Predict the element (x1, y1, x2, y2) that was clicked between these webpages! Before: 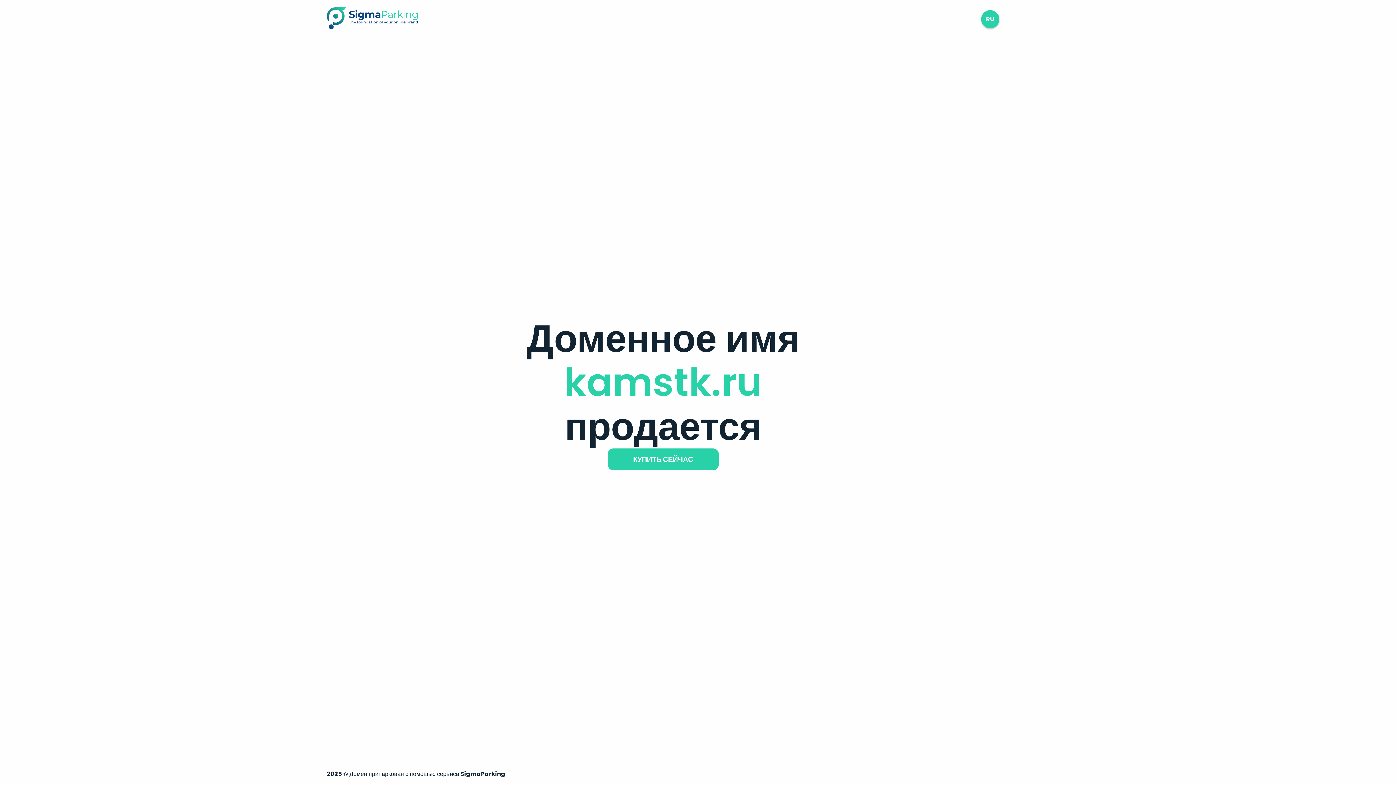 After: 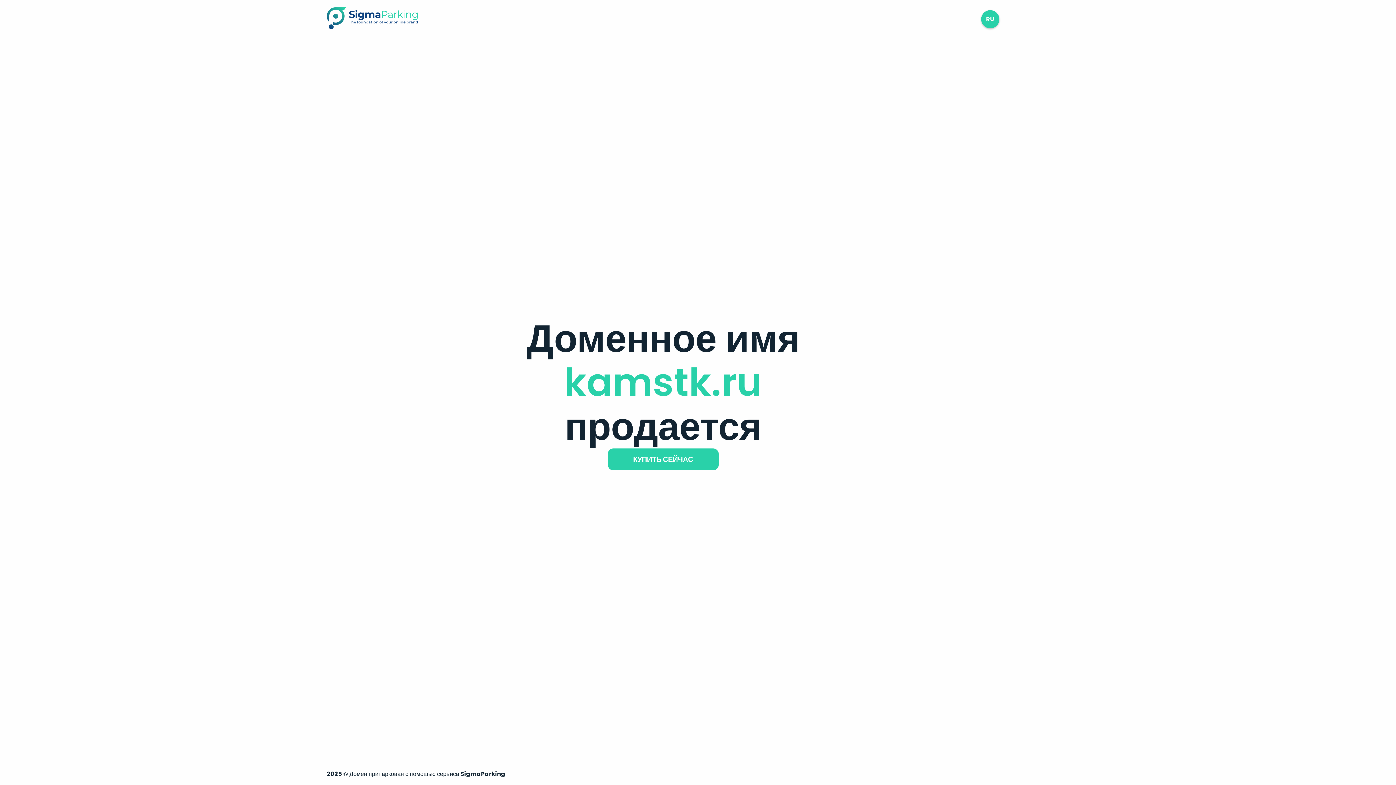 Action: bbox: (326, 23, 417, 31)